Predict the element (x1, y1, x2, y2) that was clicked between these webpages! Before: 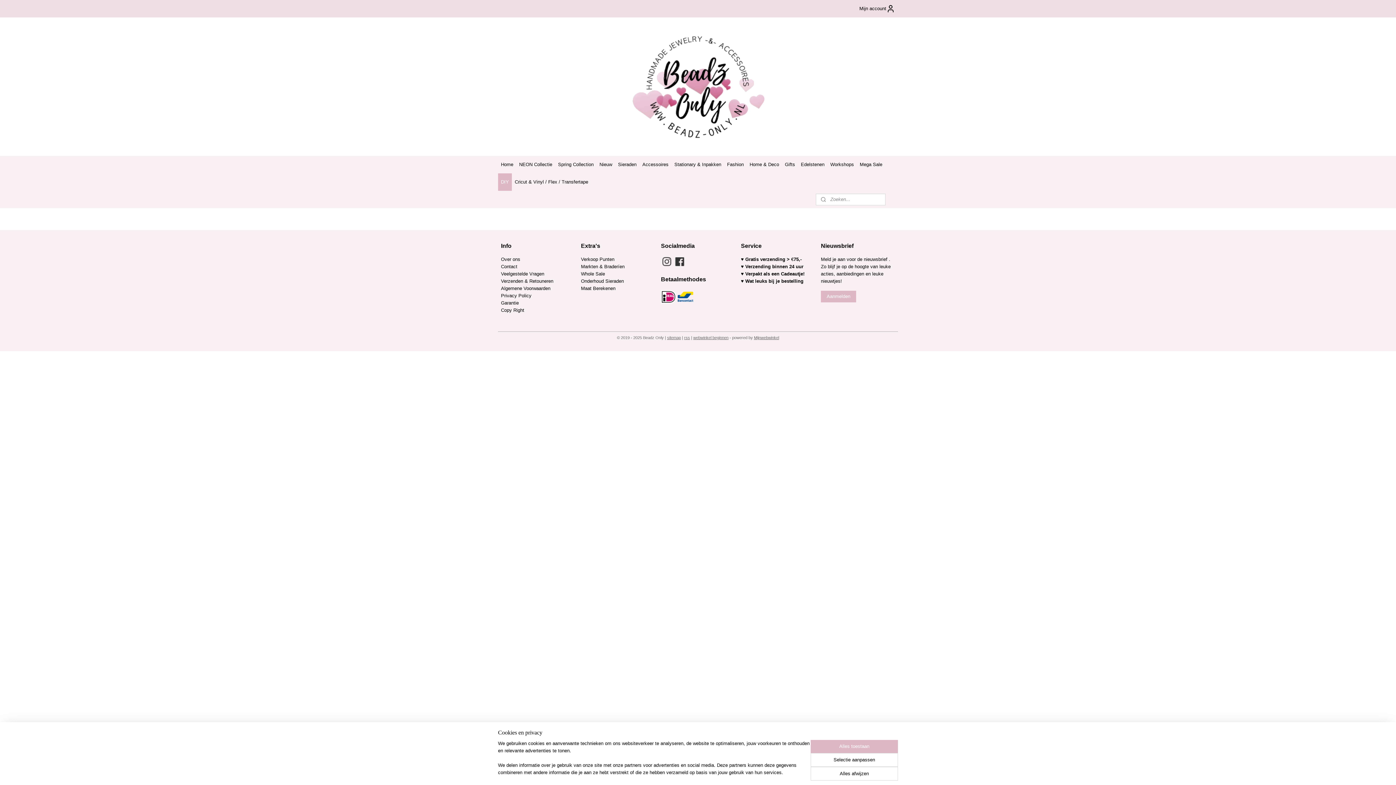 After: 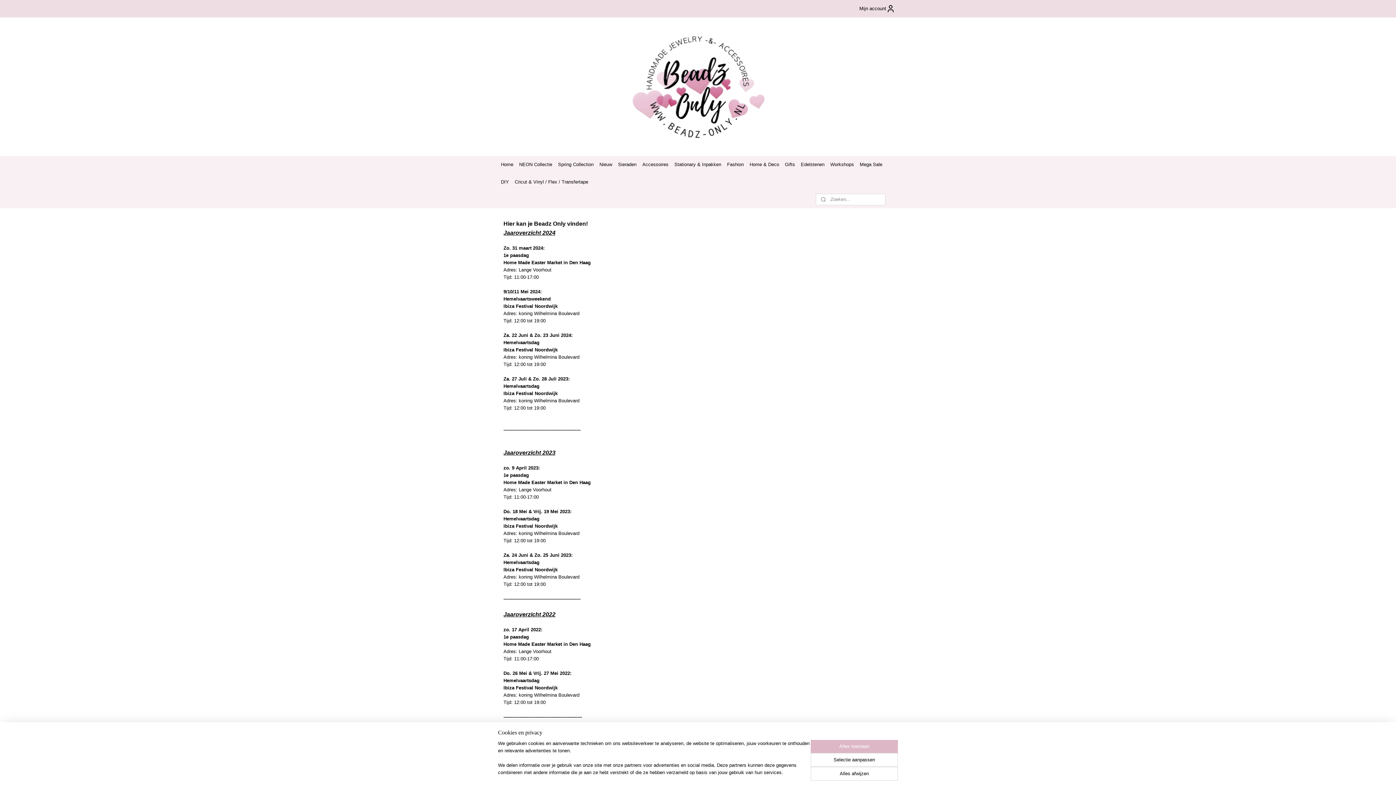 Action: bbox: (581, 263, 624, 269) label: Markten & Braderïen